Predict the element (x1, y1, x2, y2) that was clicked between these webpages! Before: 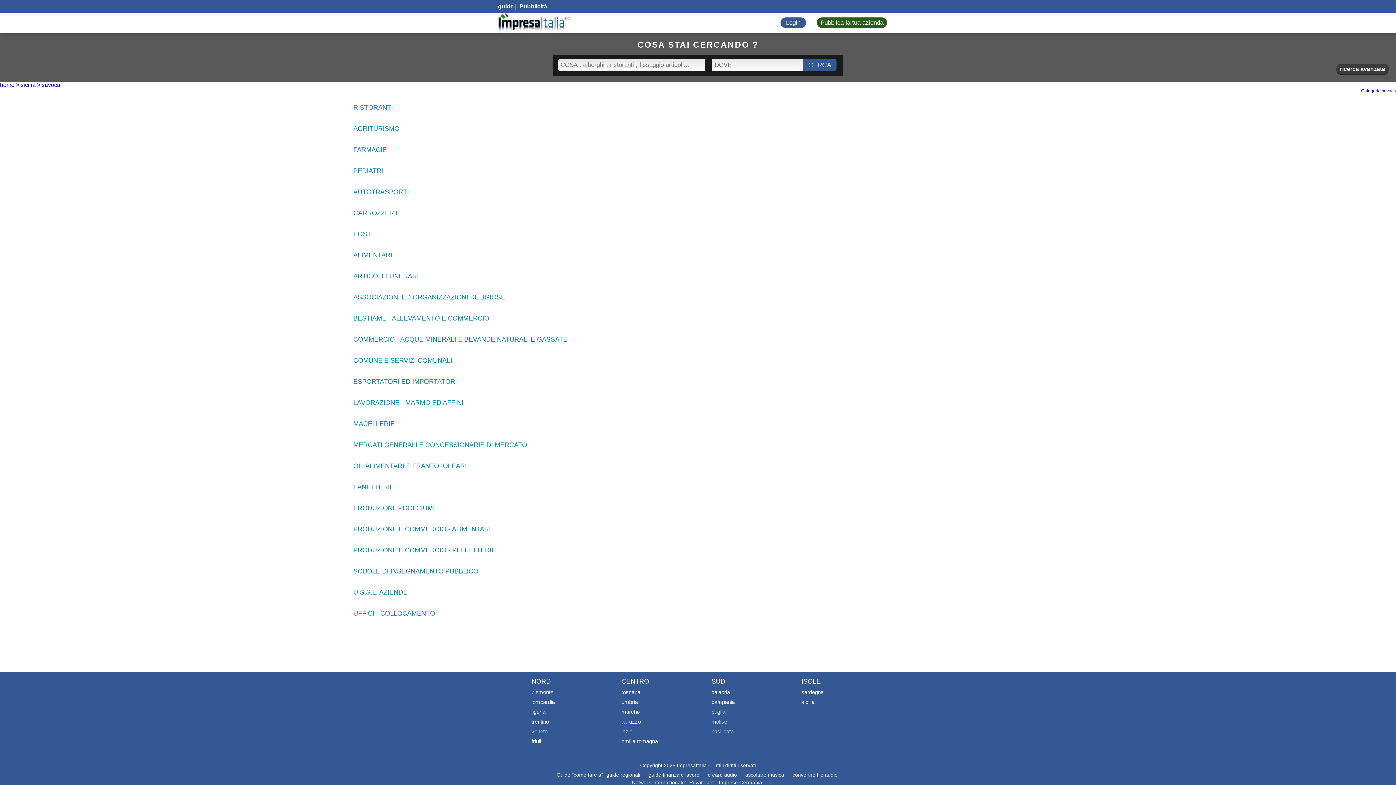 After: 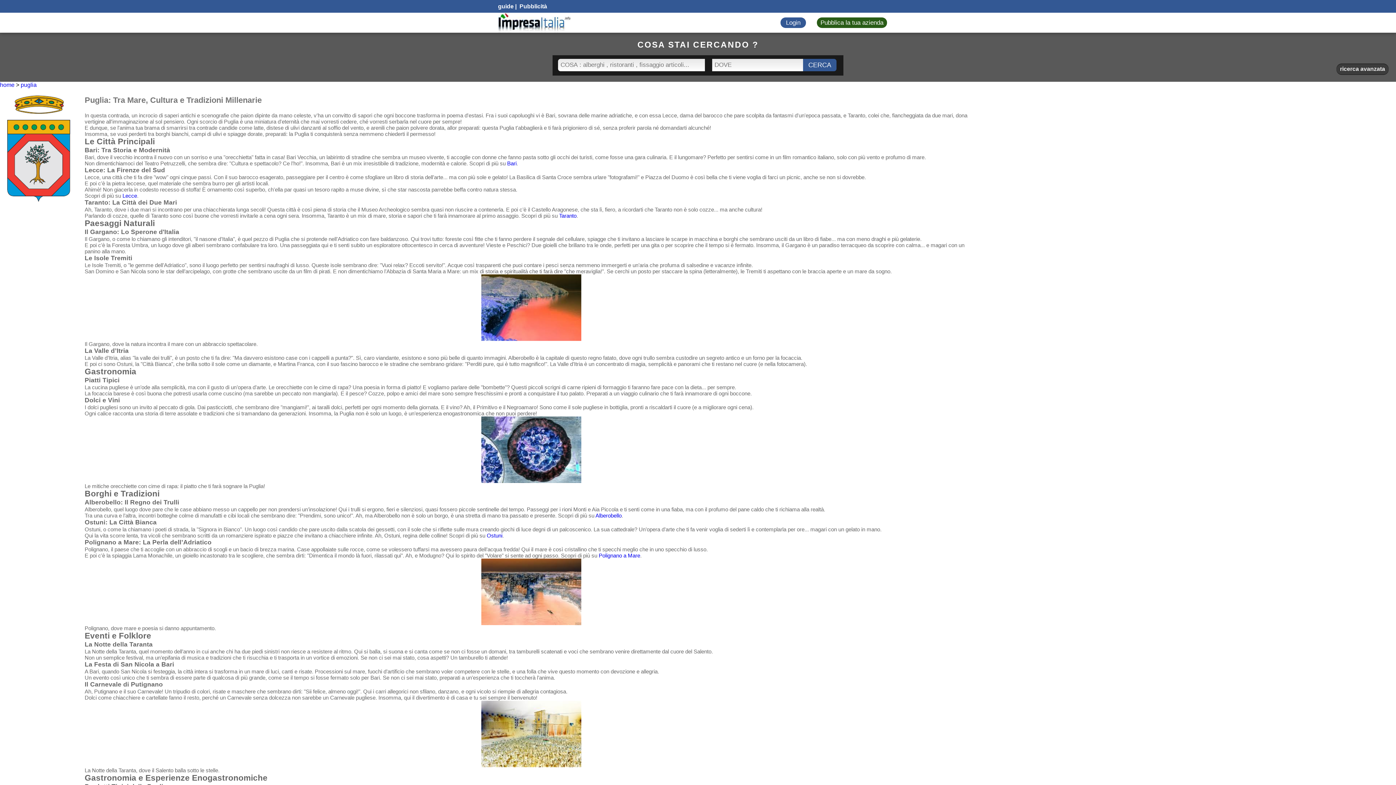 Action: bbox: (711, 709, 725, 715) label: puglia